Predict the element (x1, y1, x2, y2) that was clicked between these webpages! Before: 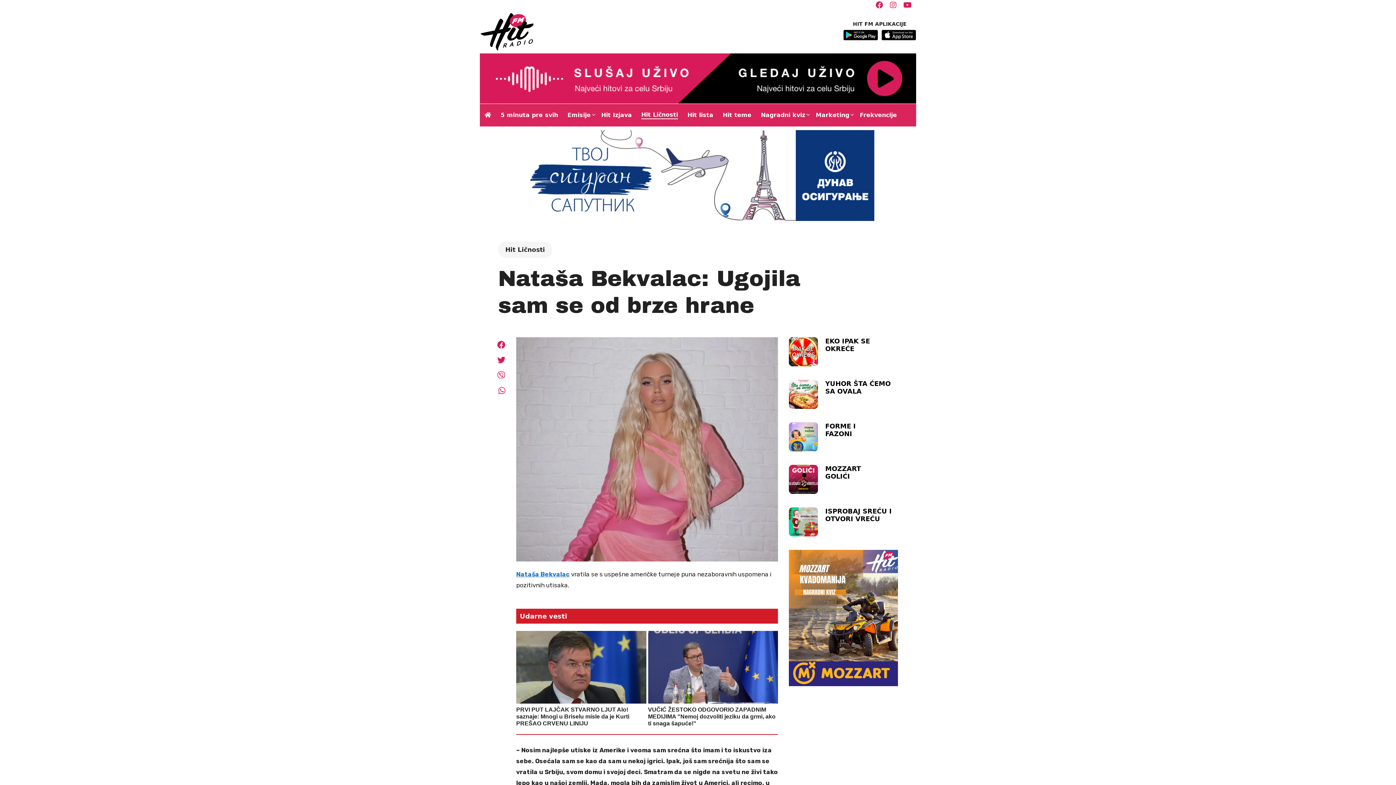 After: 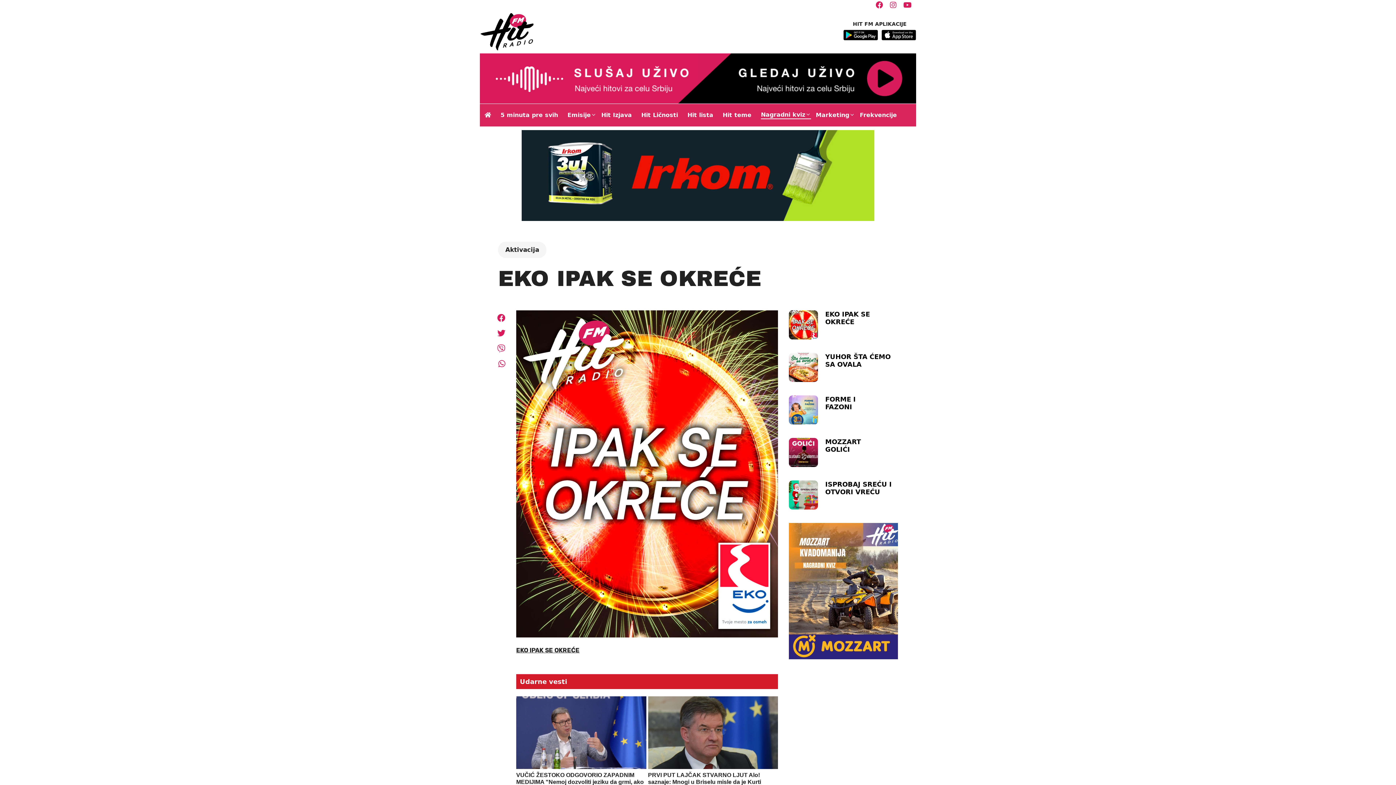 Action: bbox: (789, 337, 894, 366) label: EKO IPAK SE OKREĆE